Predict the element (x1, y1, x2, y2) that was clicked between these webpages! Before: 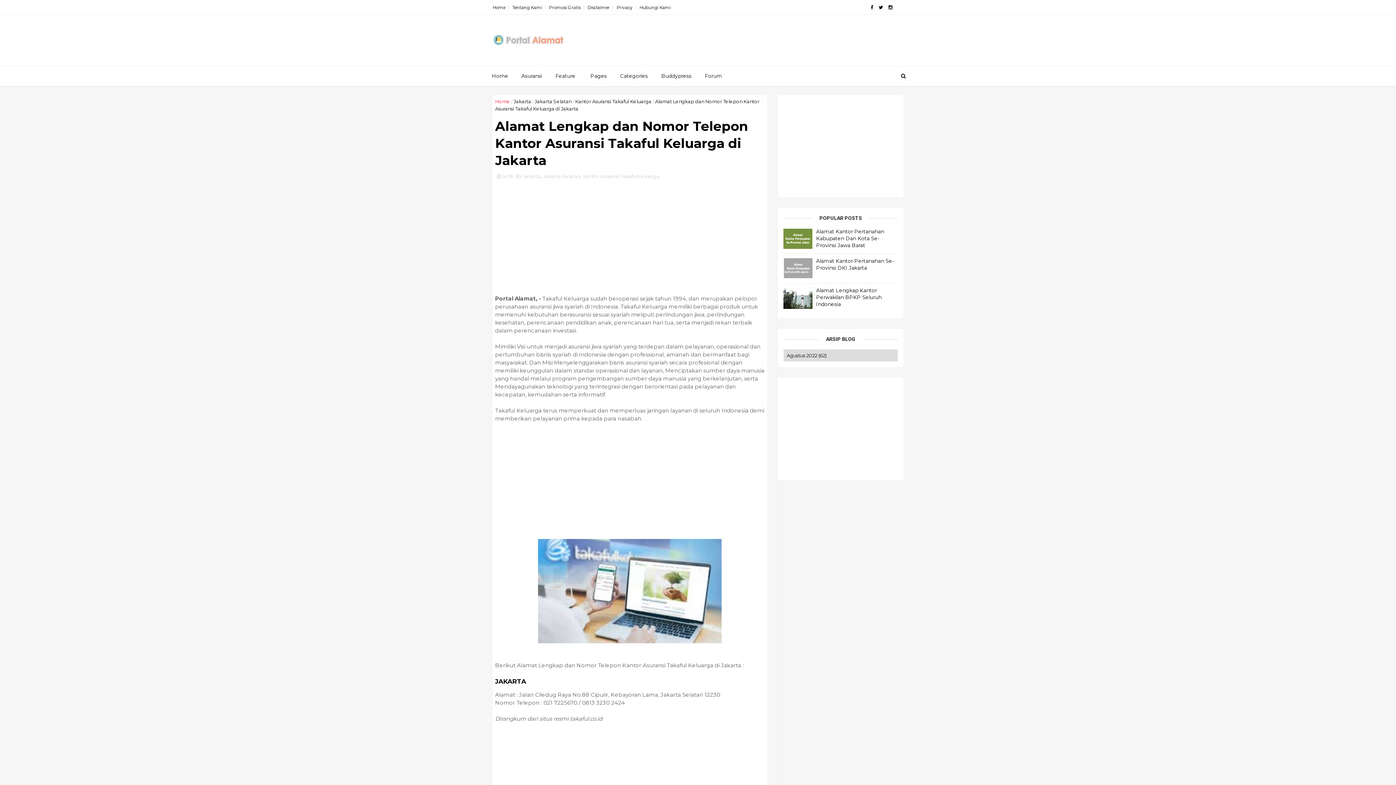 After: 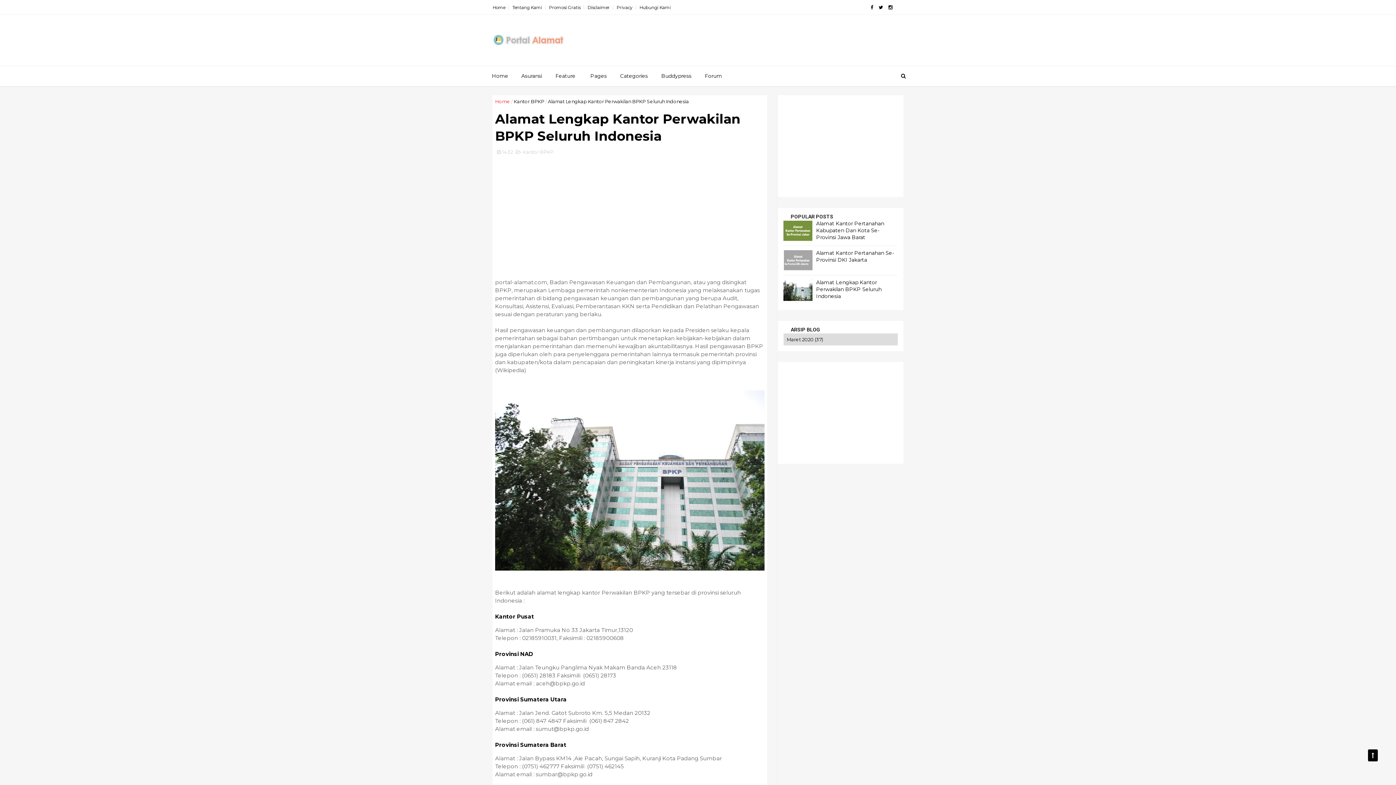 Action: bbox: (816, 287, 881, 307) label: Alamat Lengkap Kantor Perwakilan BPKP Seluruh Indonesia